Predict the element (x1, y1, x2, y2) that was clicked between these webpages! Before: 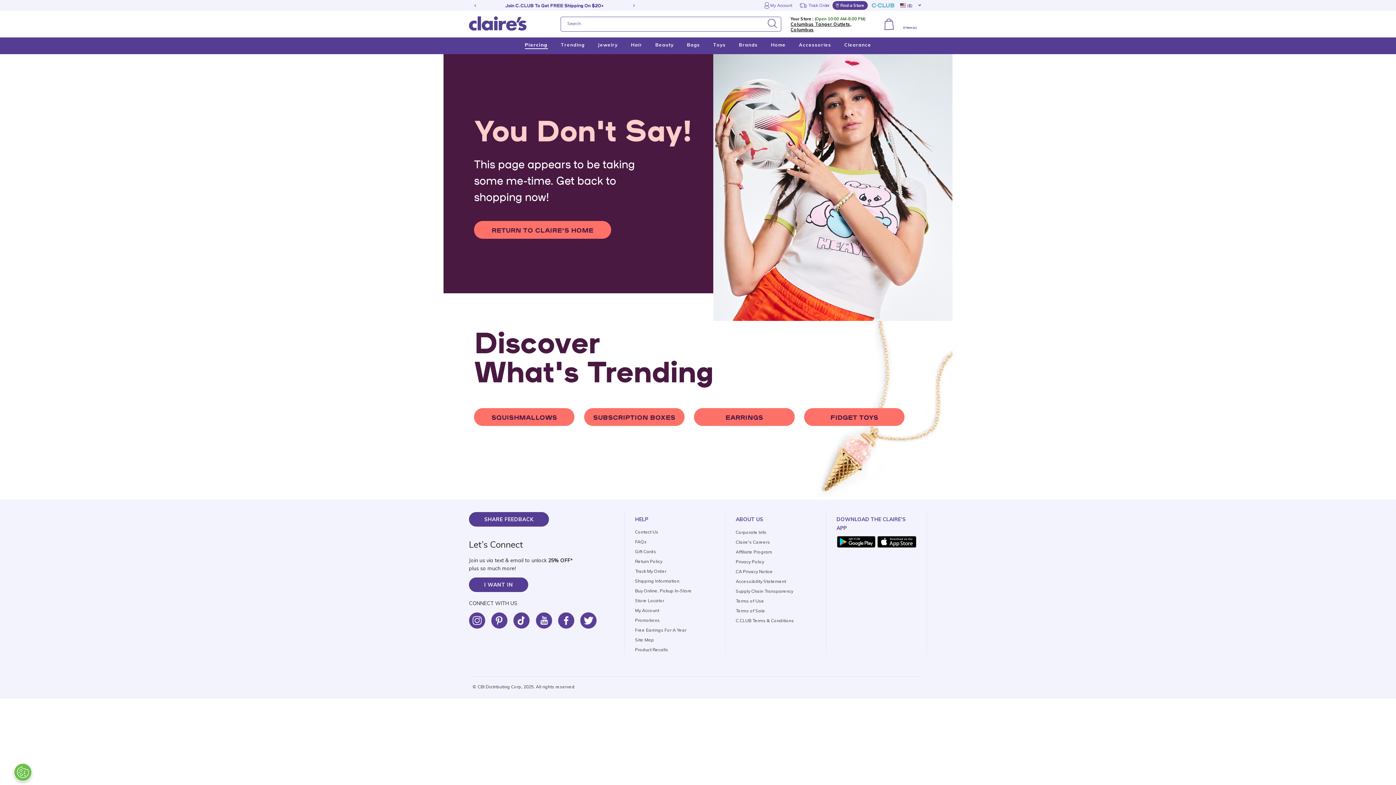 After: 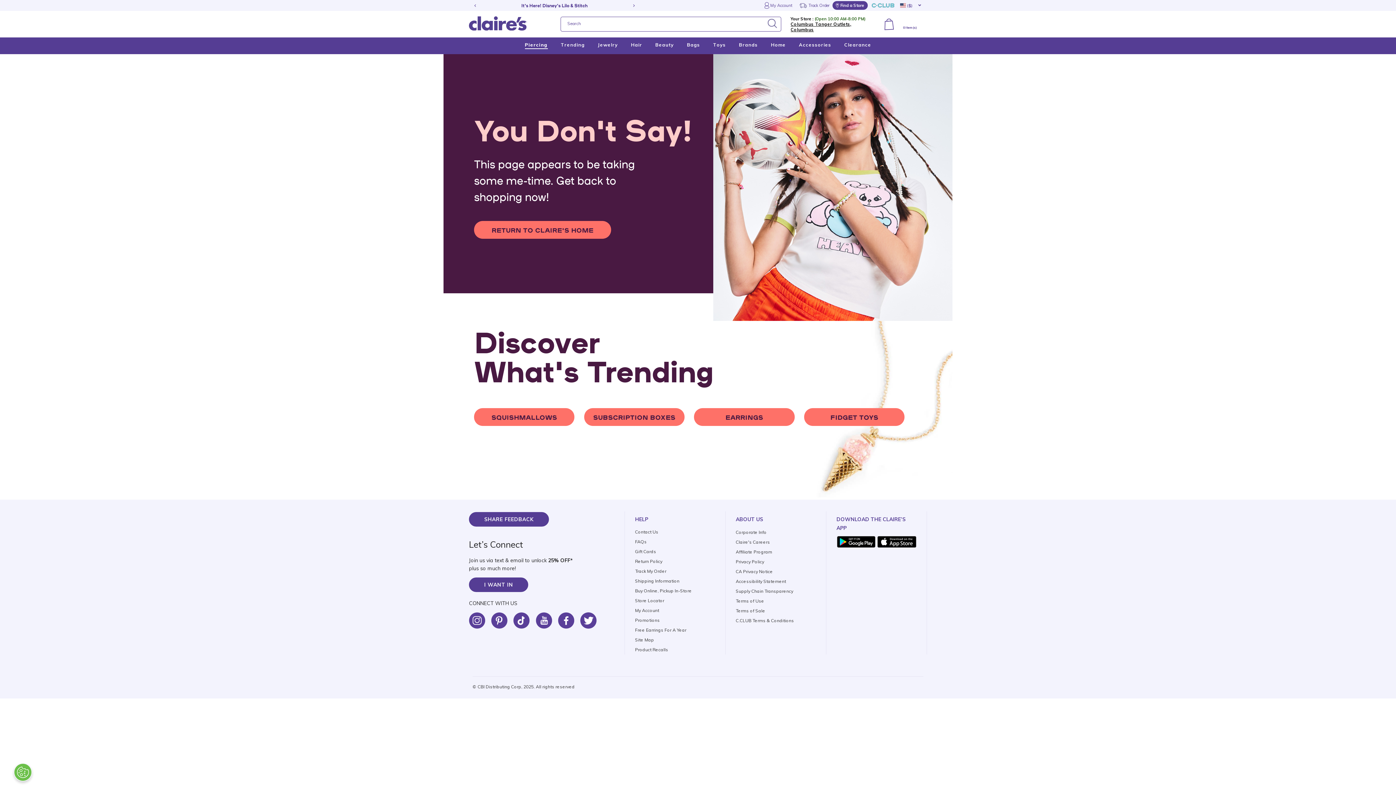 Action: bbox: (513, 624, 529, 630)